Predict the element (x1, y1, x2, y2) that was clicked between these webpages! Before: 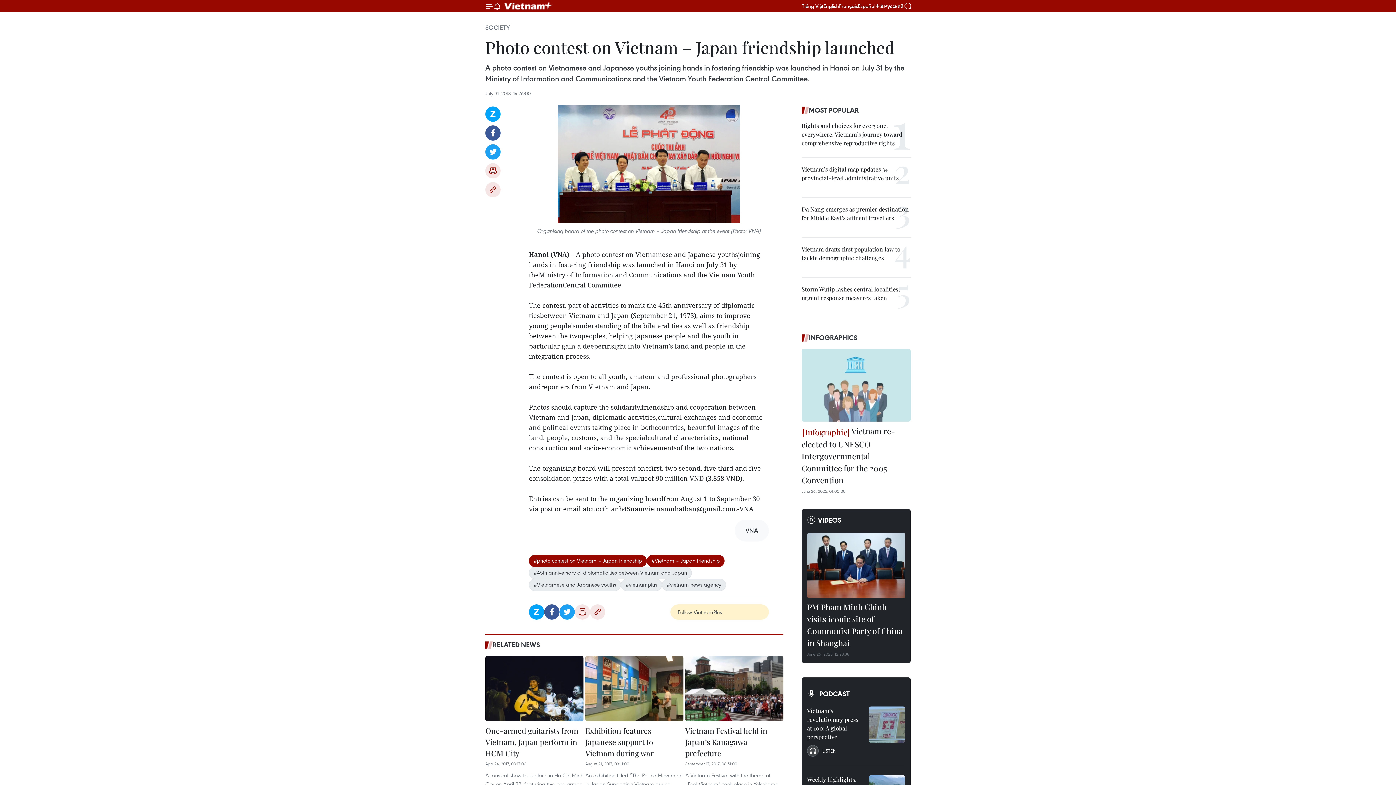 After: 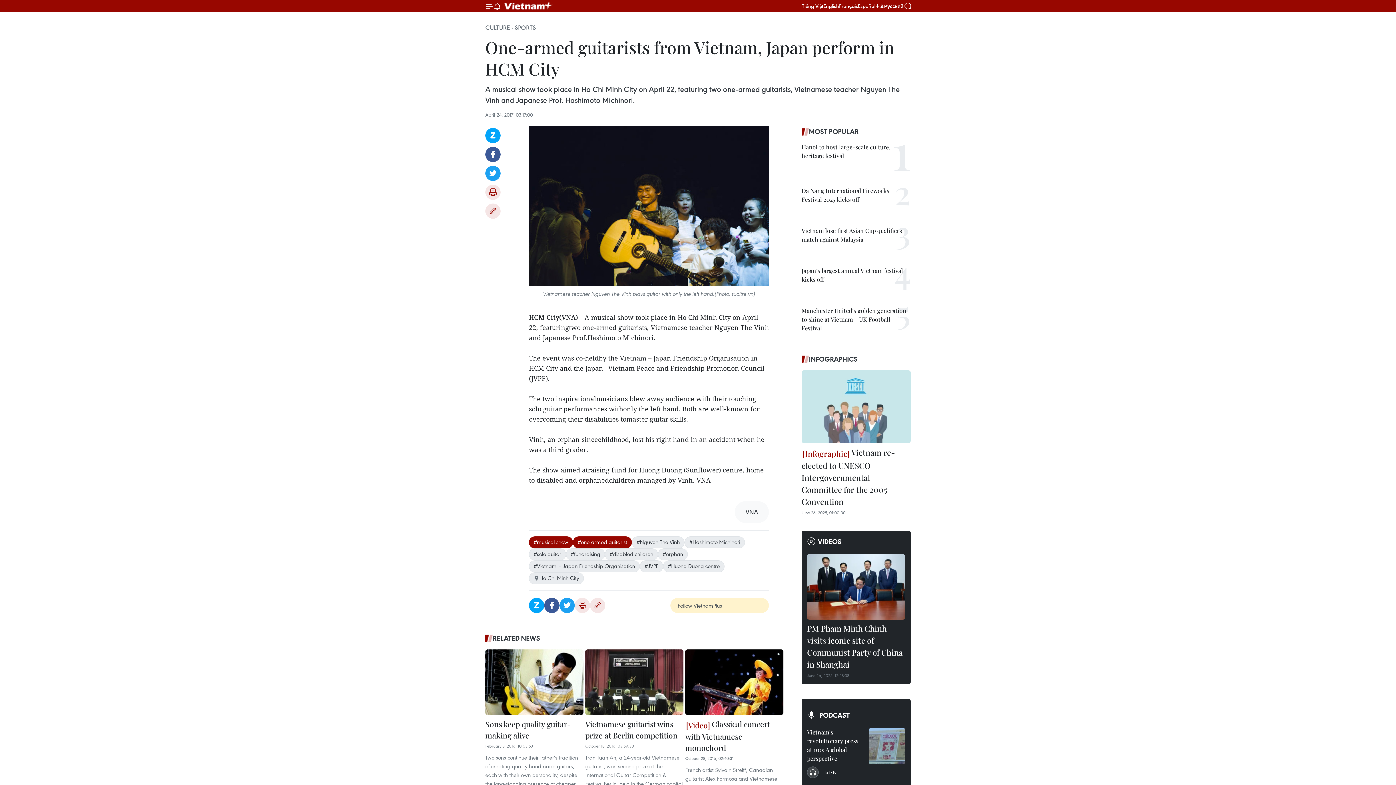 Action: bbox: (485, 656, 583, 721)